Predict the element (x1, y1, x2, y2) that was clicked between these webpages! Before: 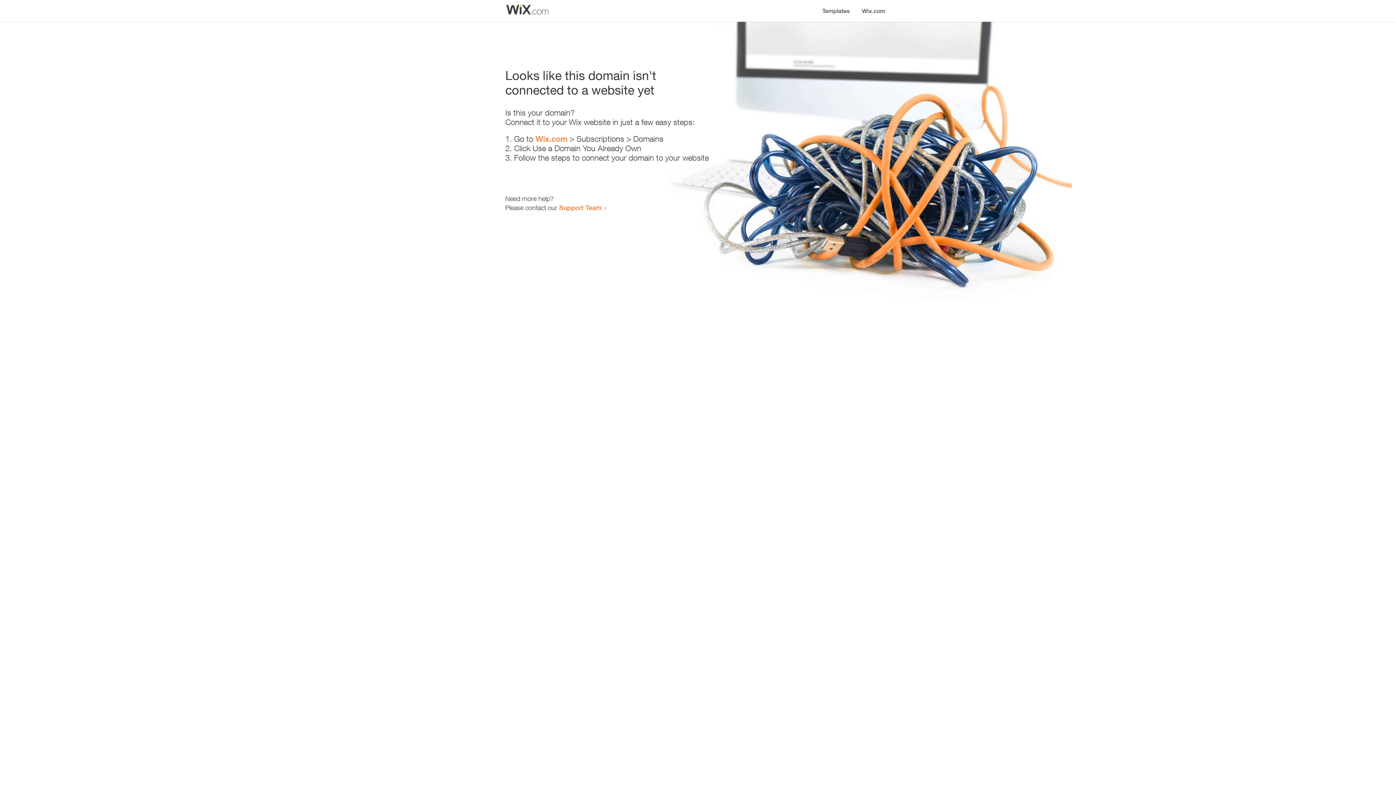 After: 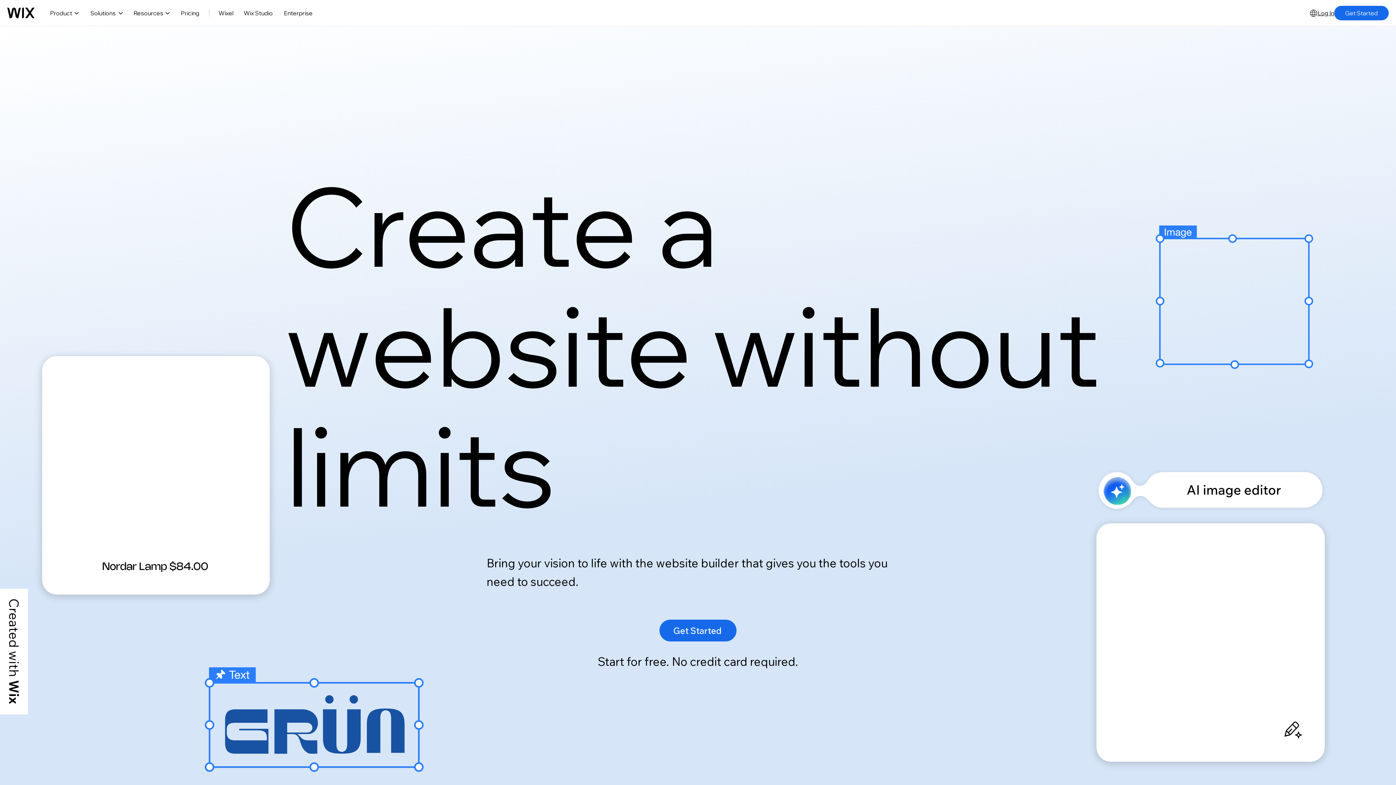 Action: bbox: (535, 134, 567, 143) label: Wix.com